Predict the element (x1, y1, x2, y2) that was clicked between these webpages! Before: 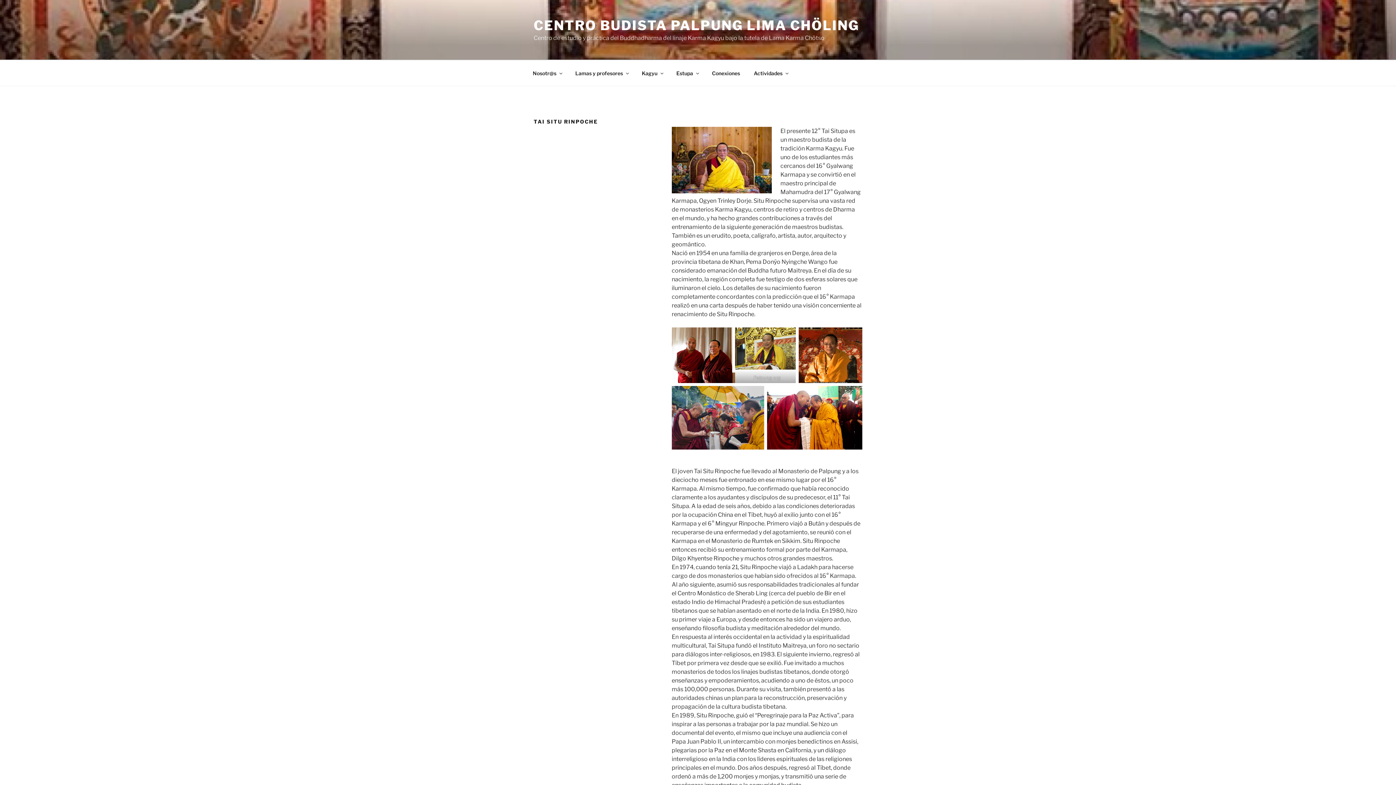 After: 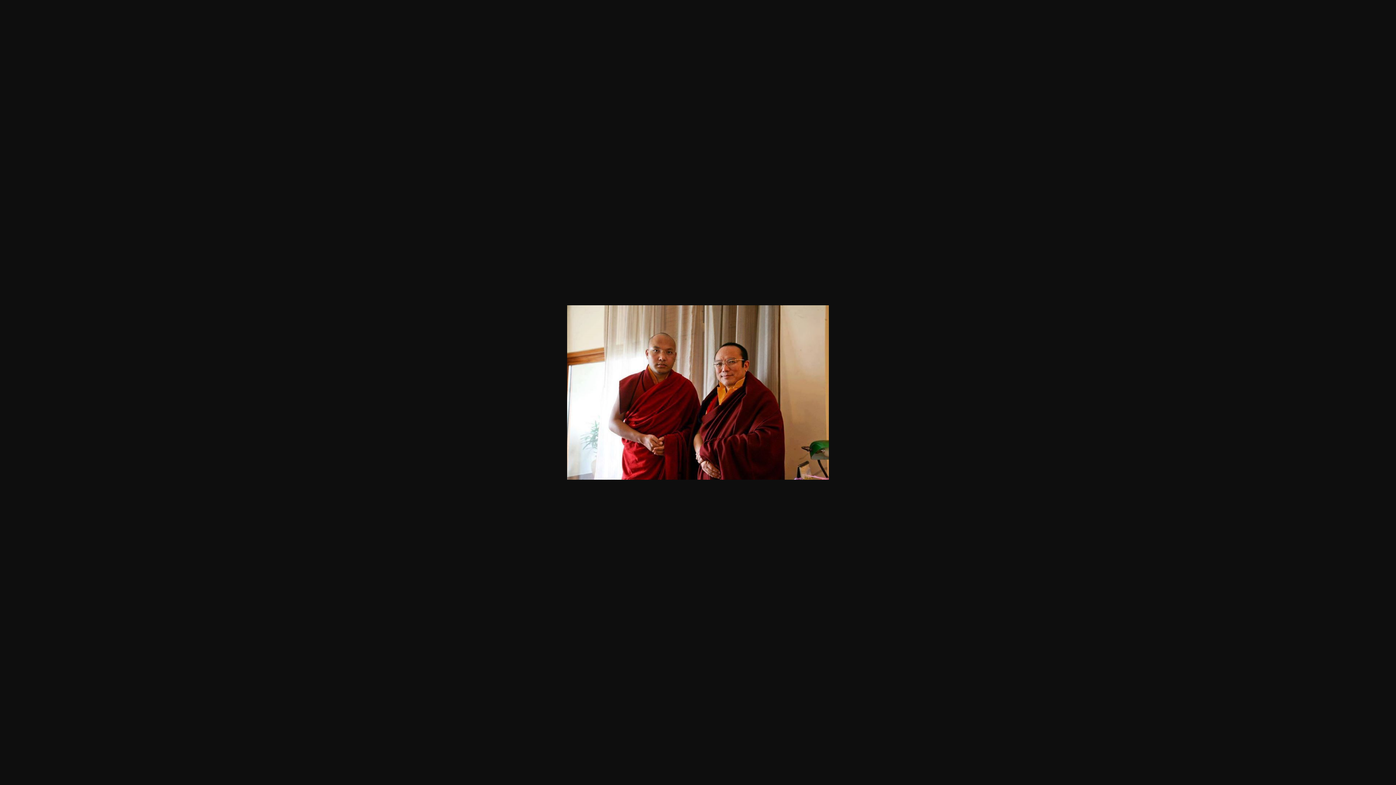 Action: bbox: (671, 327, 735, 386)